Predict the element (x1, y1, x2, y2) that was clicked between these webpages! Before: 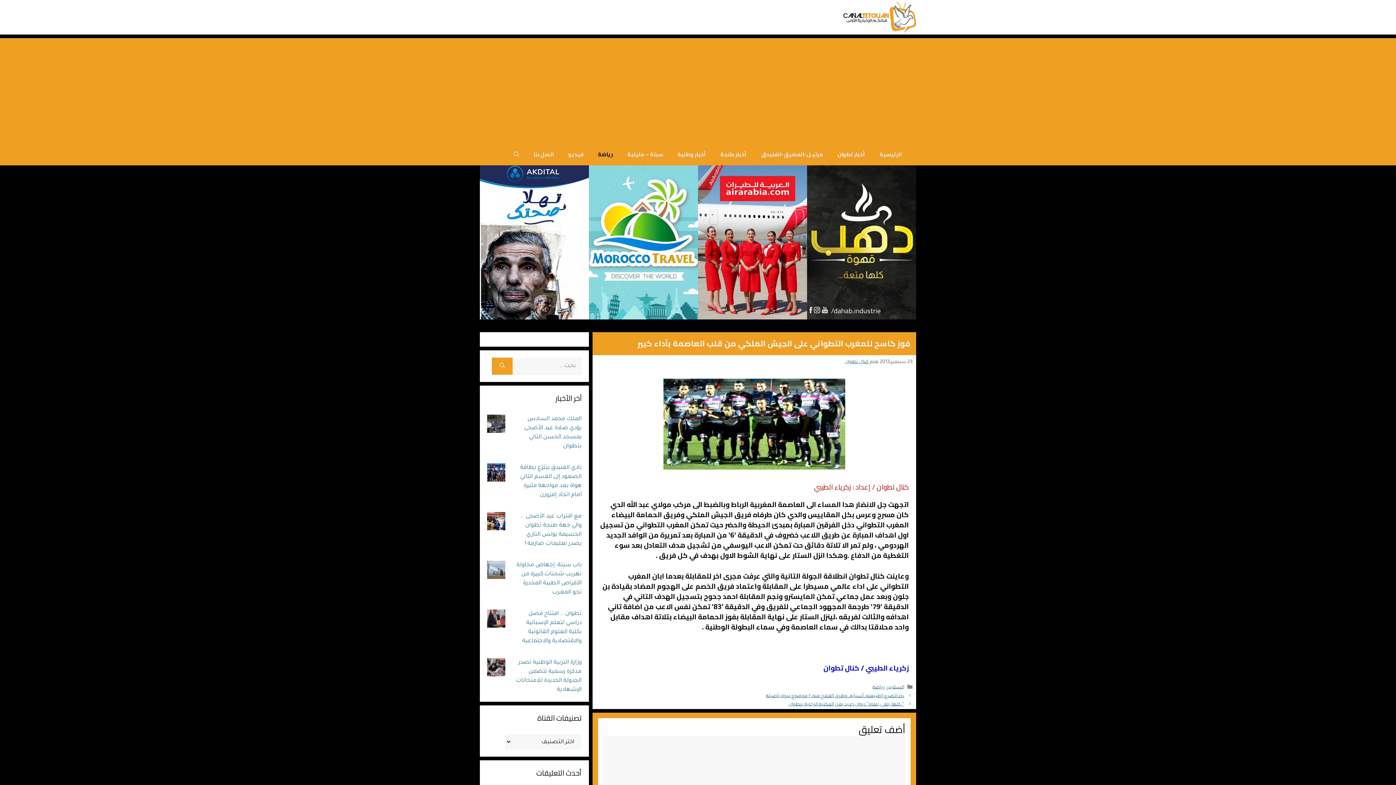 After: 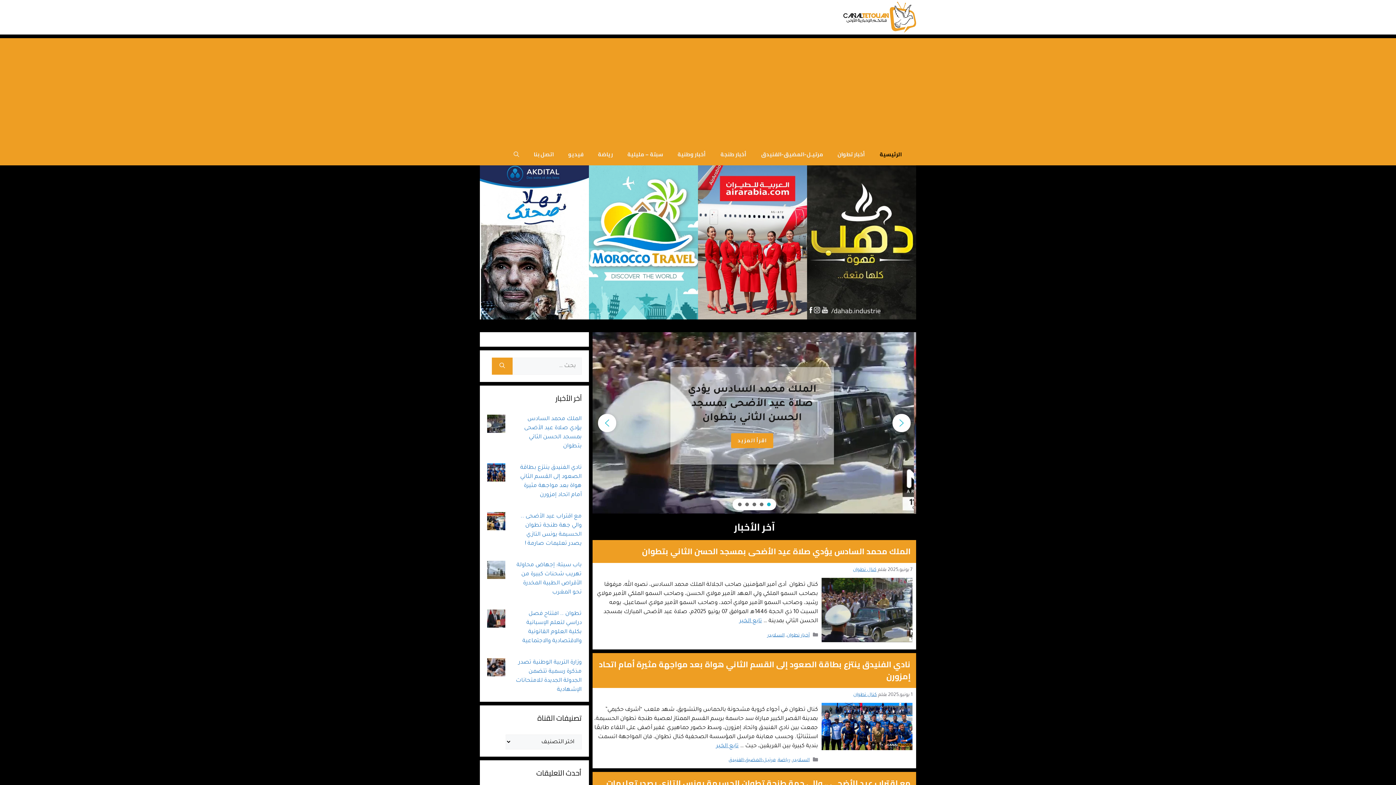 Action: label: الرئيسية bbox: (872, 143, 909, 165)